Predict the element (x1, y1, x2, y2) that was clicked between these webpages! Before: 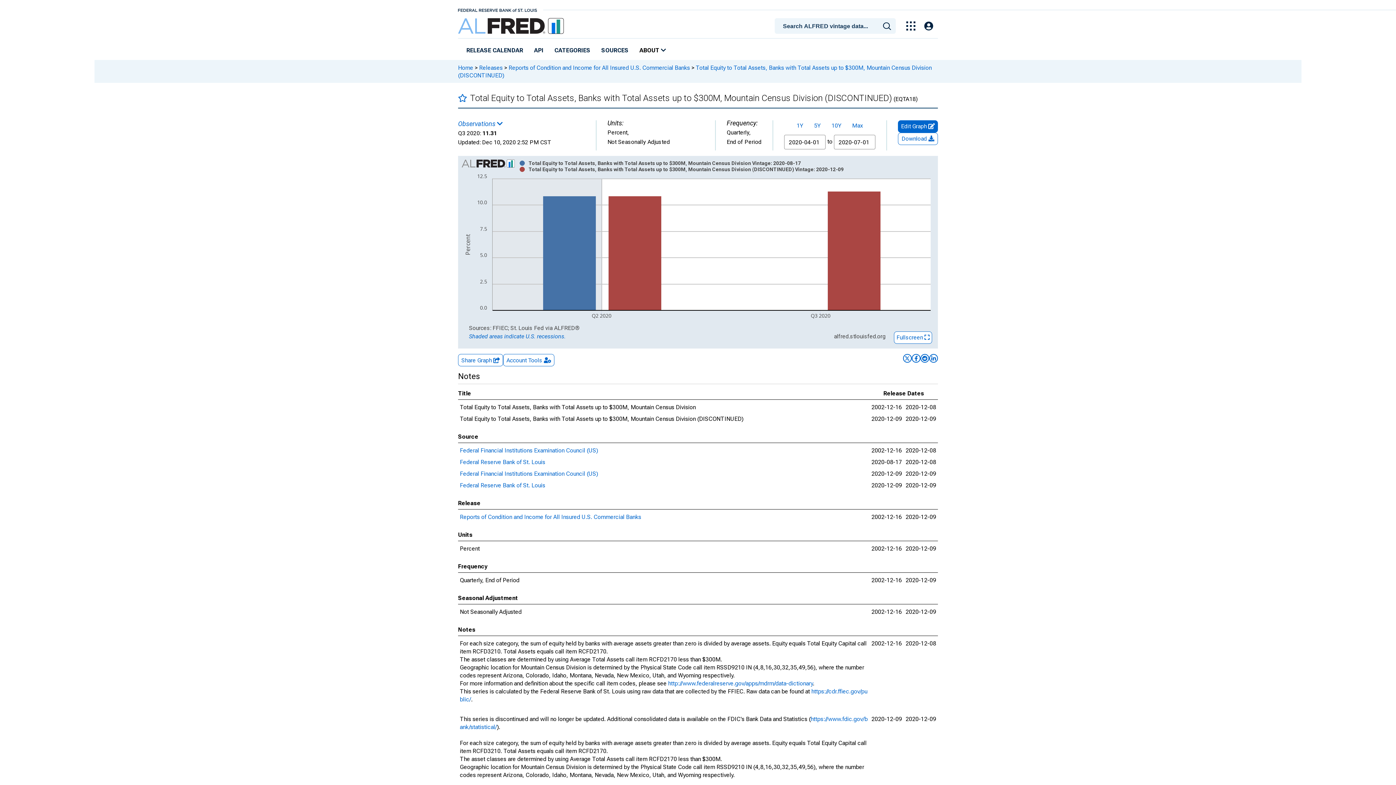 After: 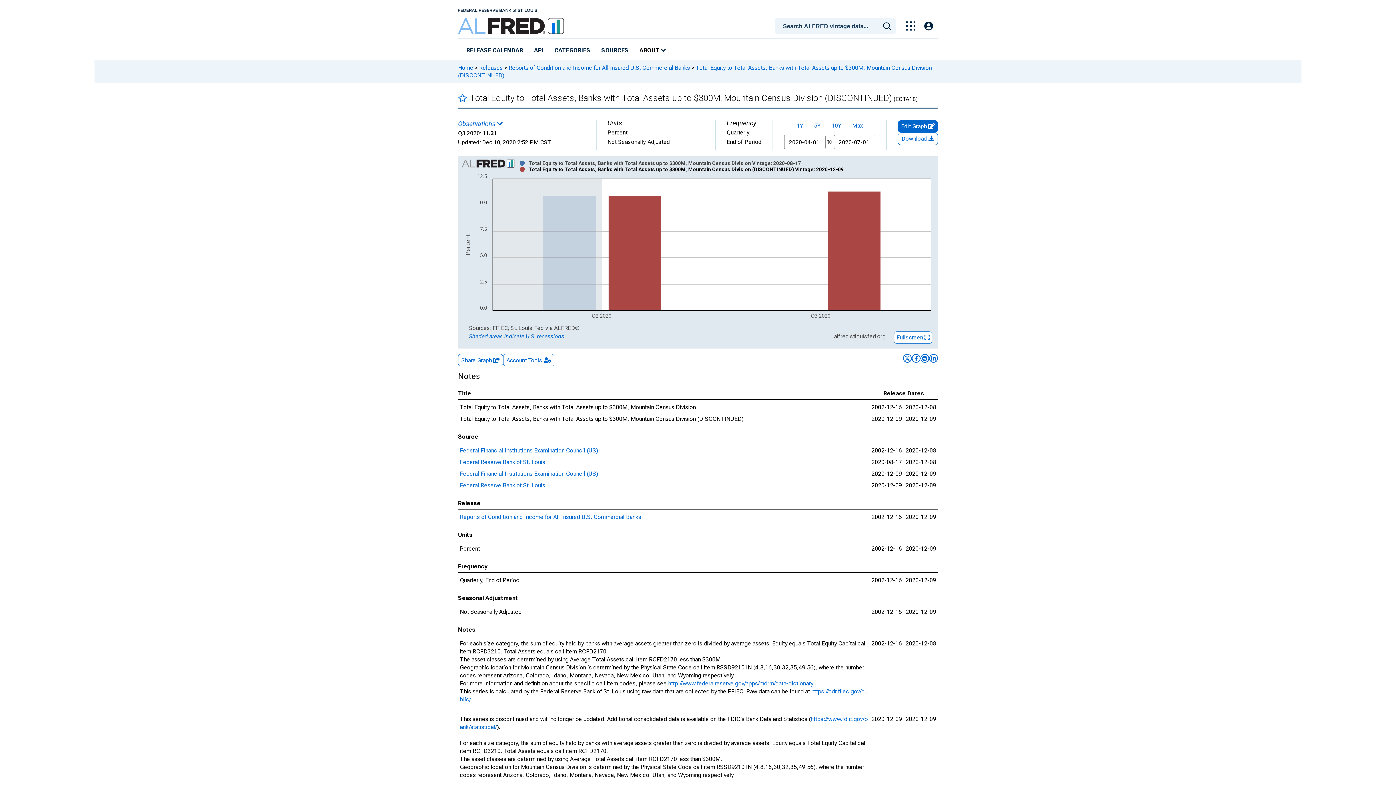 Action: label: Show Total Equity to Total Assets, Banks with Total Assets up to $300M, Mountain Census Division (DISCONTINUED) Vintage: 2020-12-09 bbox: (528, 166, 844, 172)